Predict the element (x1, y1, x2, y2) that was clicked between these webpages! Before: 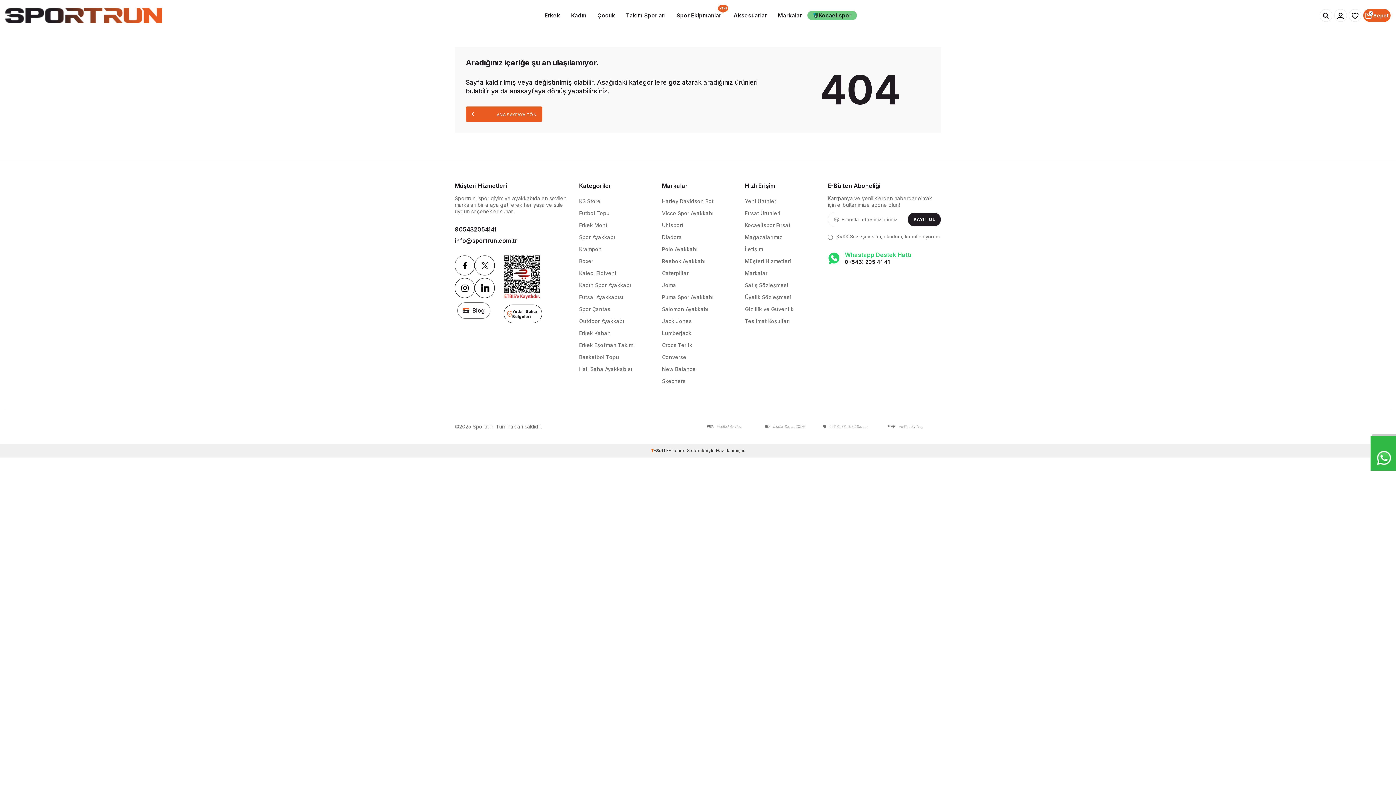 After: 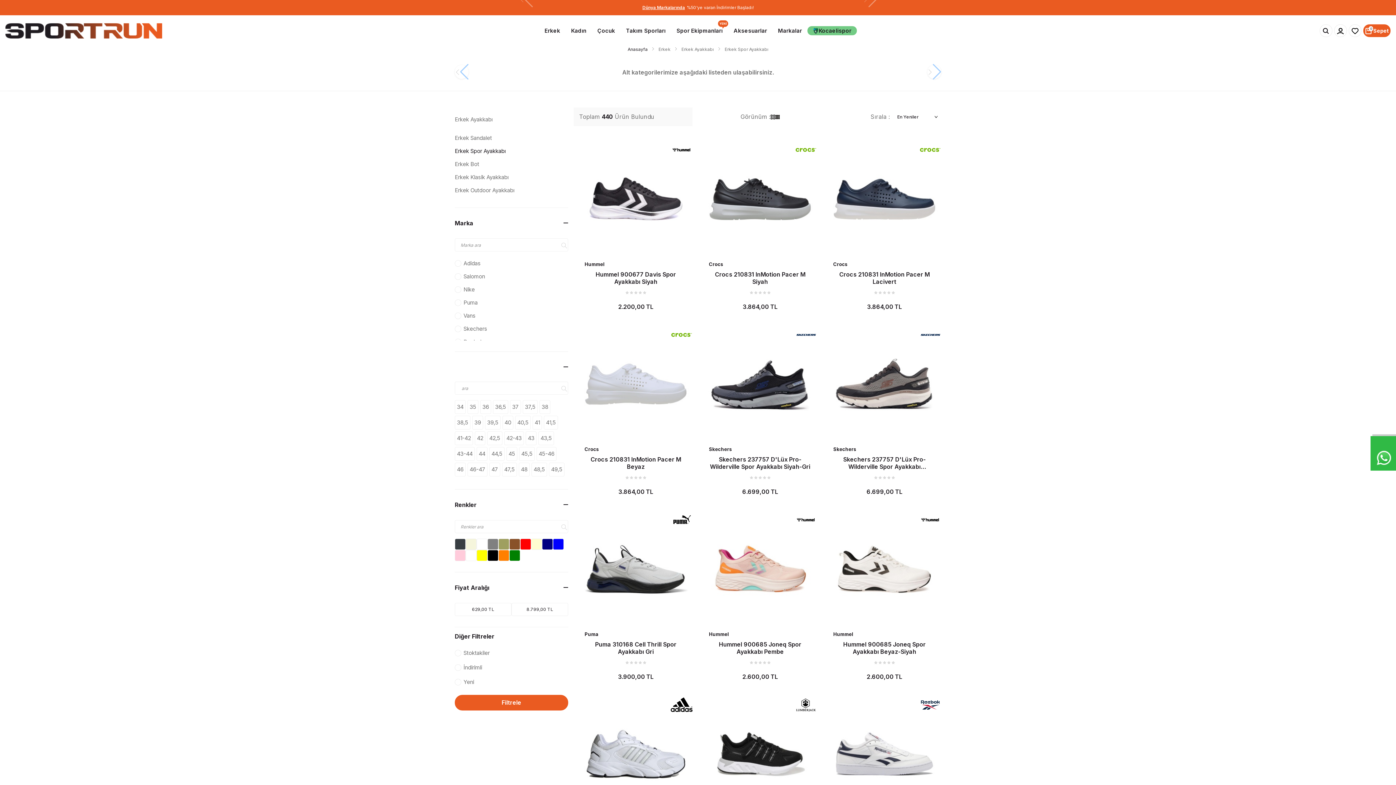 Action: label: Spor Ayakkabı bbox: (579, 231, 651, 243)